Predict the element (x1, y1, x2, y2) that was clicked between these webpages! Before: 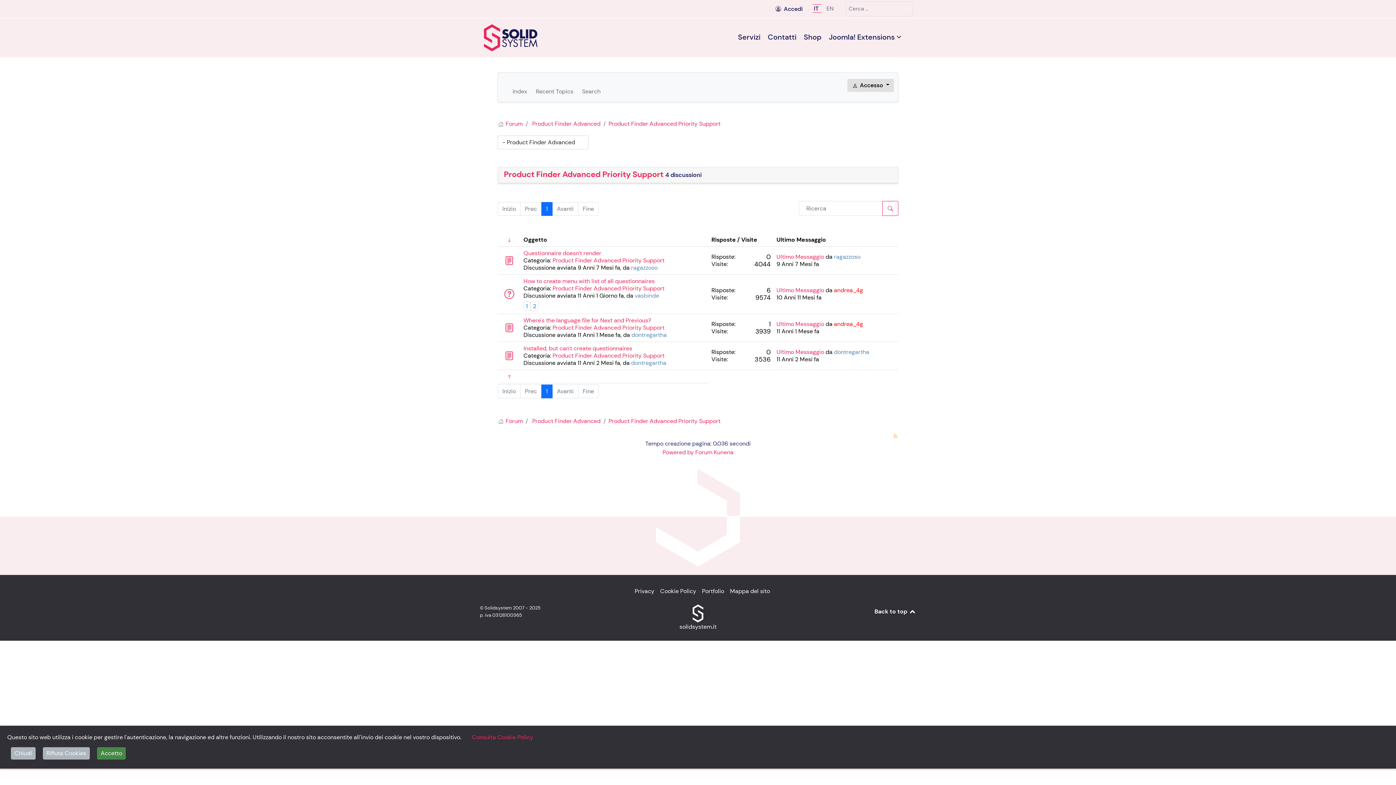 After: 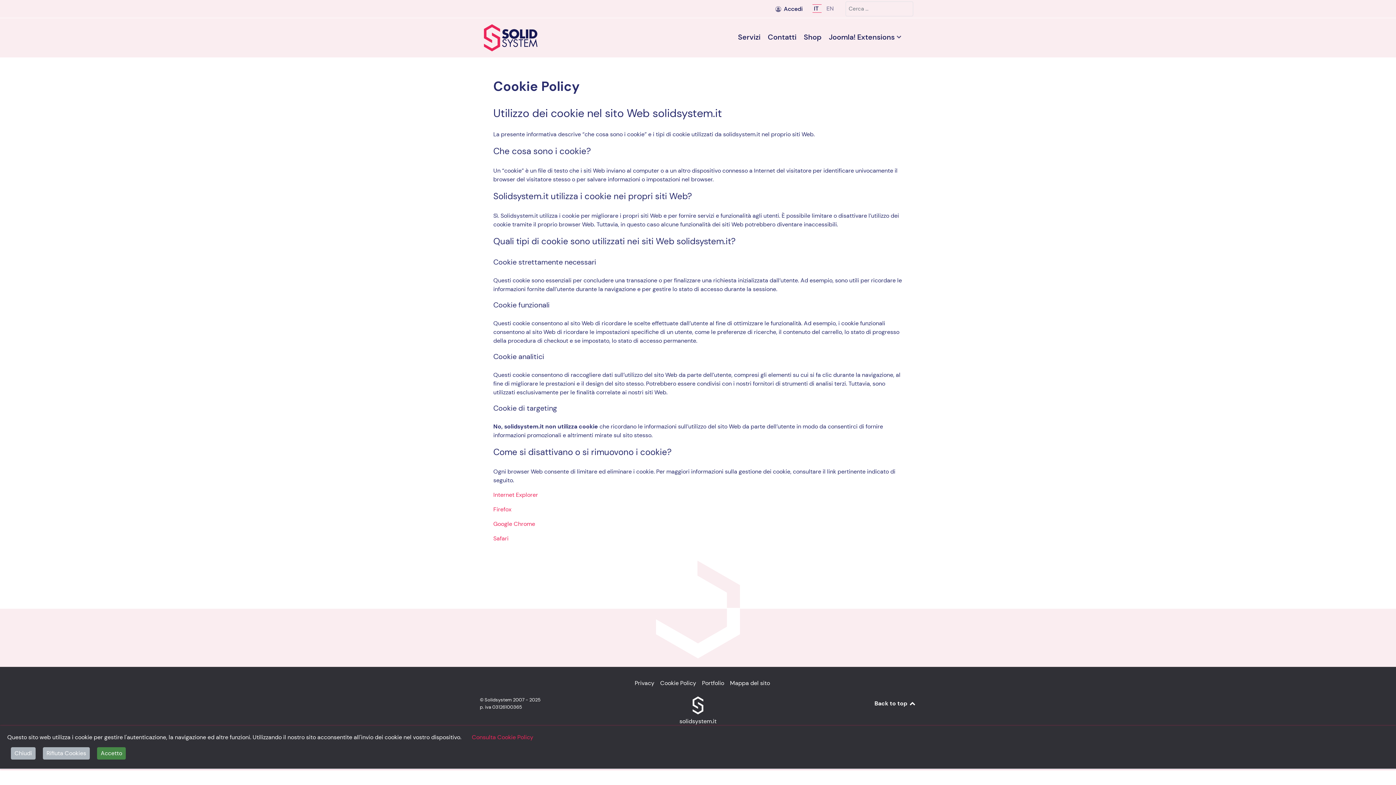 Action: label: Consulta Cookie Policy bbox: (472, 733, 533, 741)